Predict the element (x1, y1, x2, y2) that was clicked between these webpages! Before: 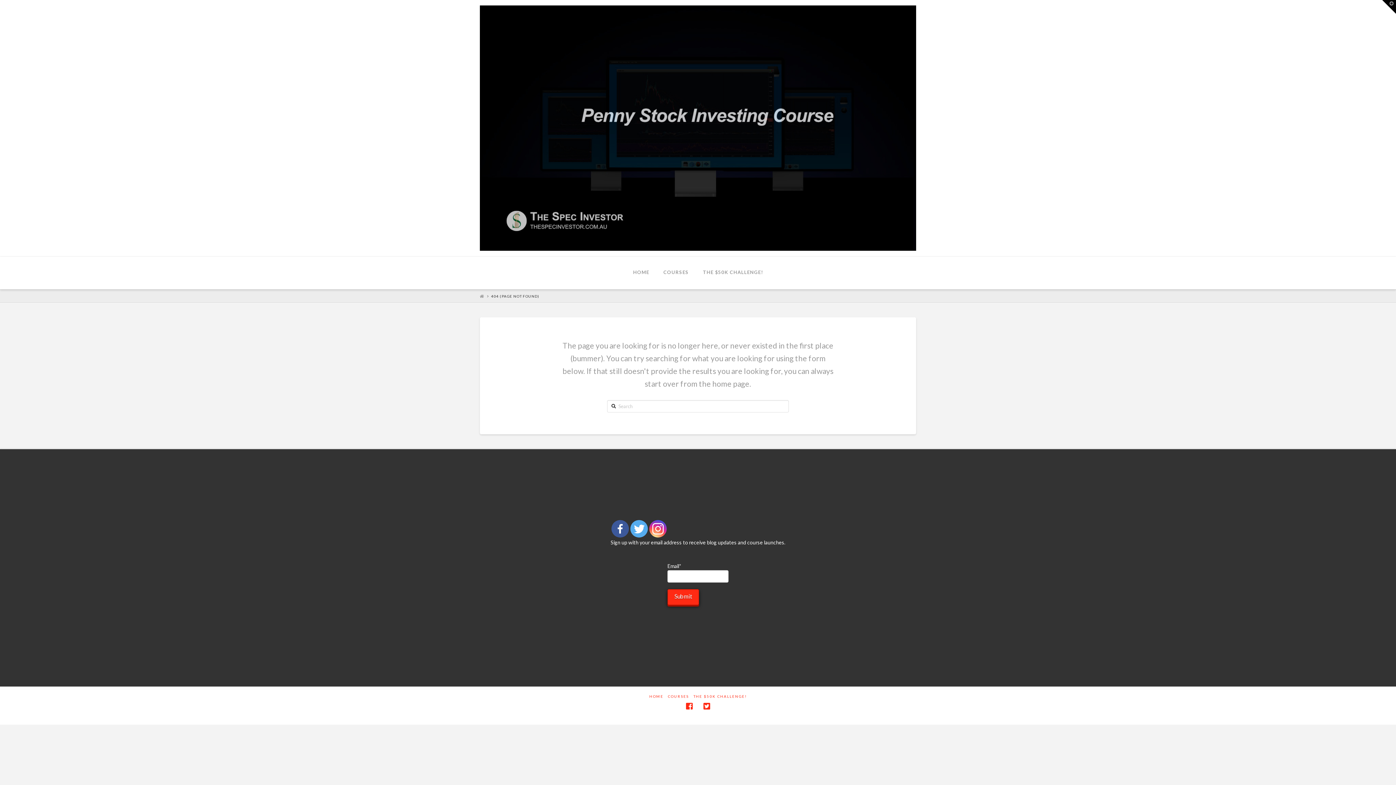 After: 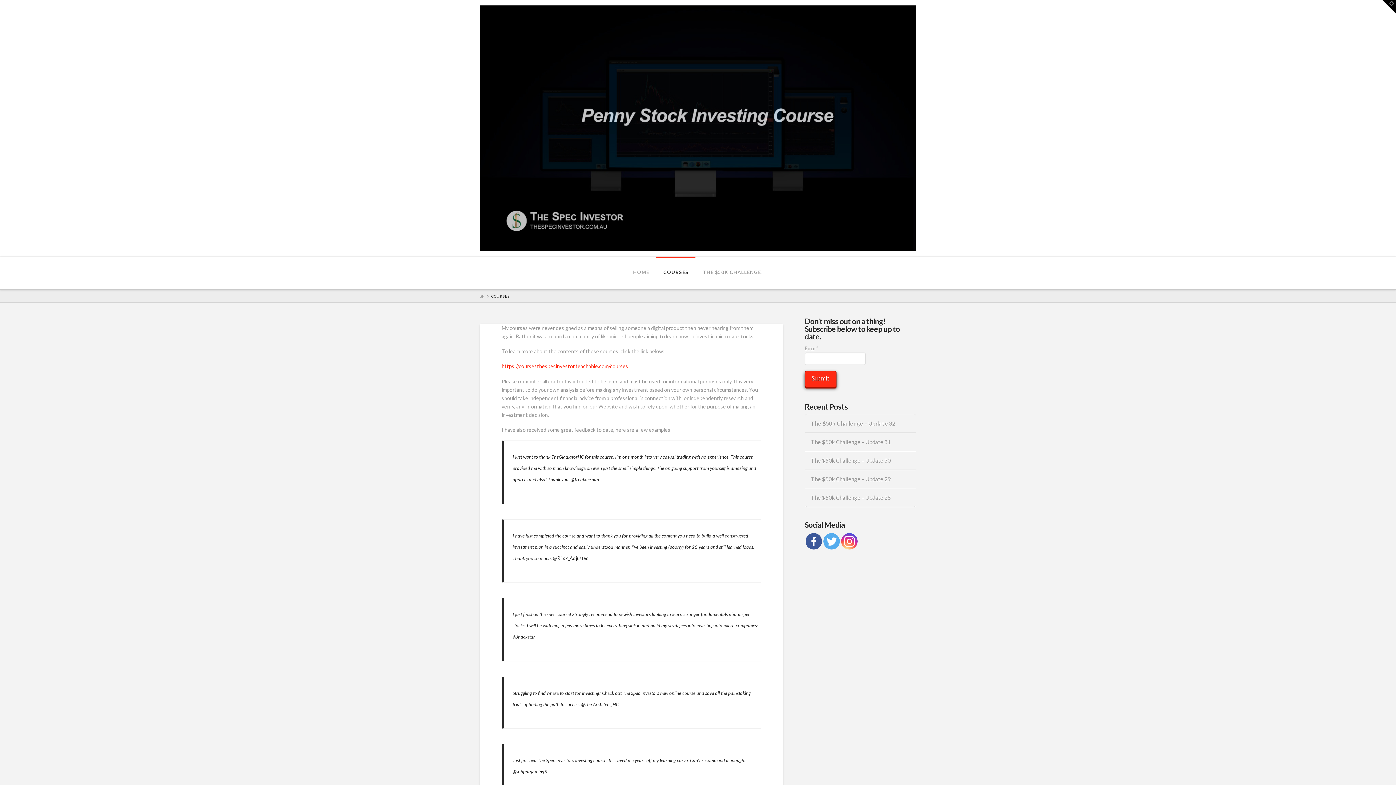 Action: label: COURSES bbox: (656, 256, 695, 289)